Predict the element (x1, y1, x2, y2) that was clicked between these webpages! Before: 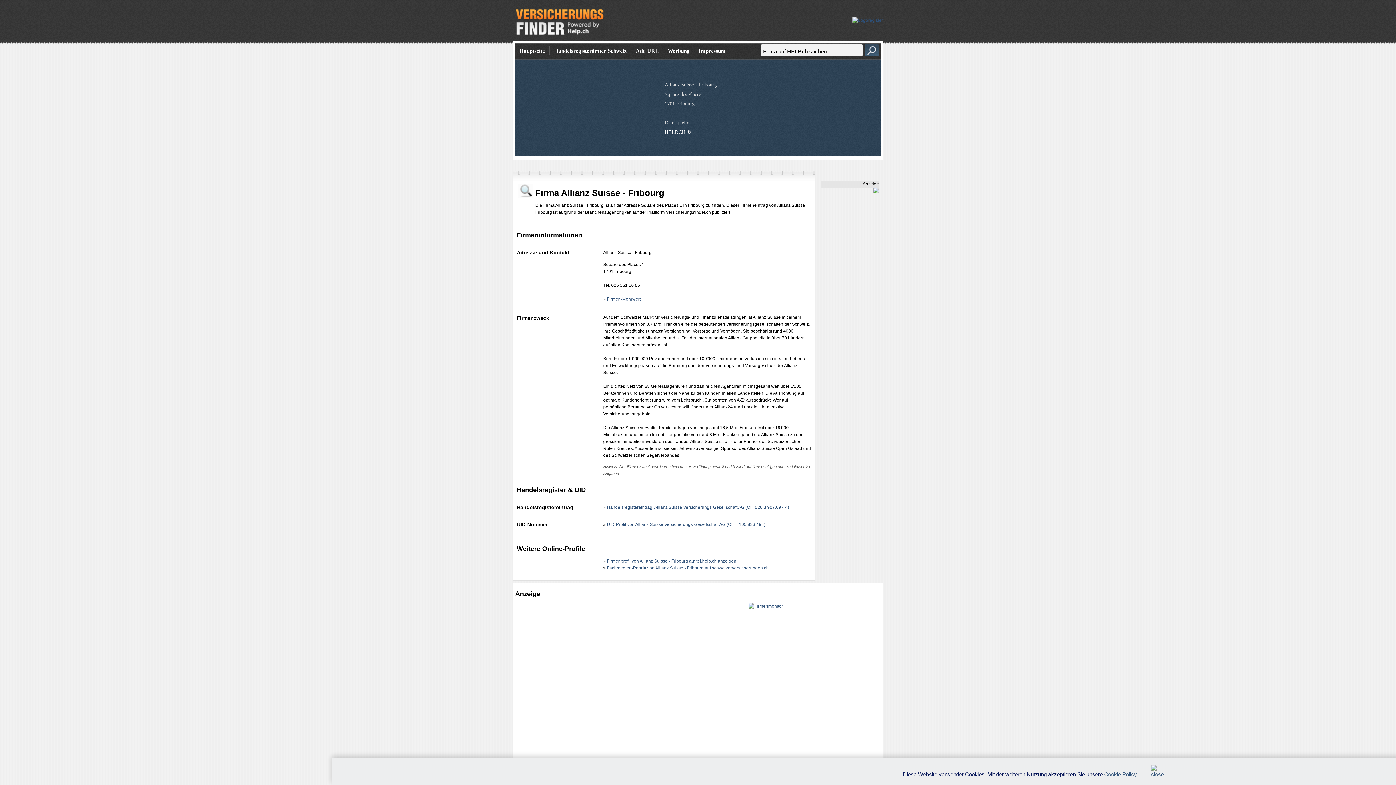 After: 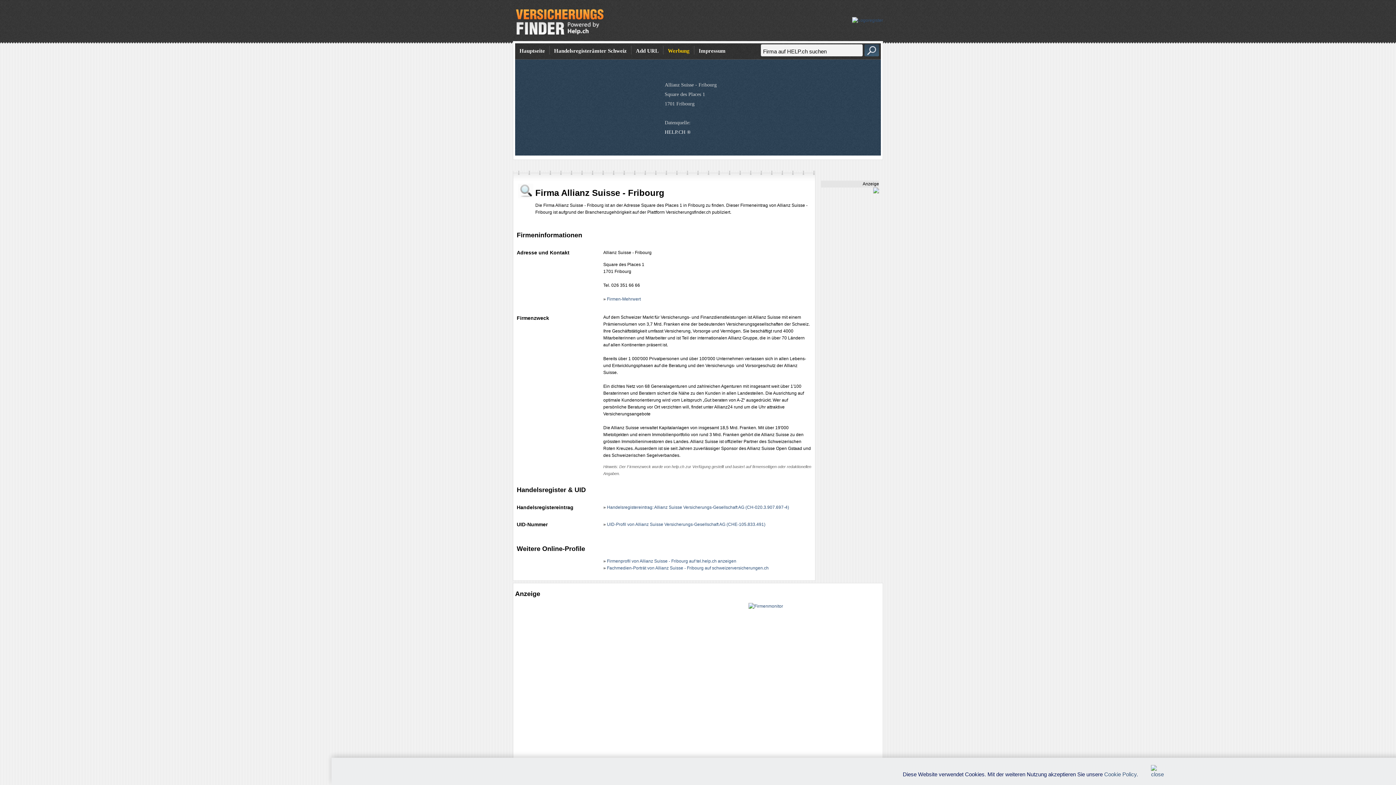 Action: bbox: (668, 48, 689, 53) label: Werbung